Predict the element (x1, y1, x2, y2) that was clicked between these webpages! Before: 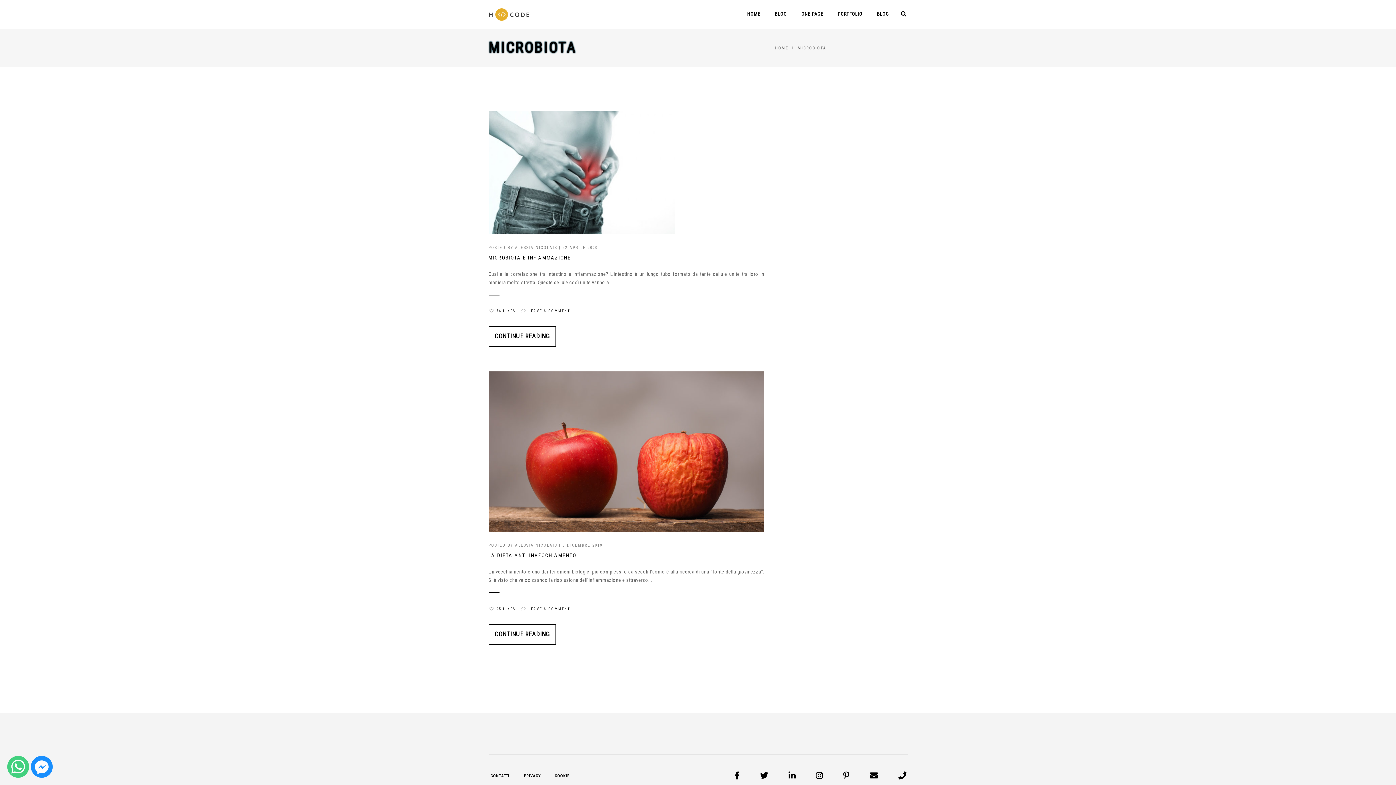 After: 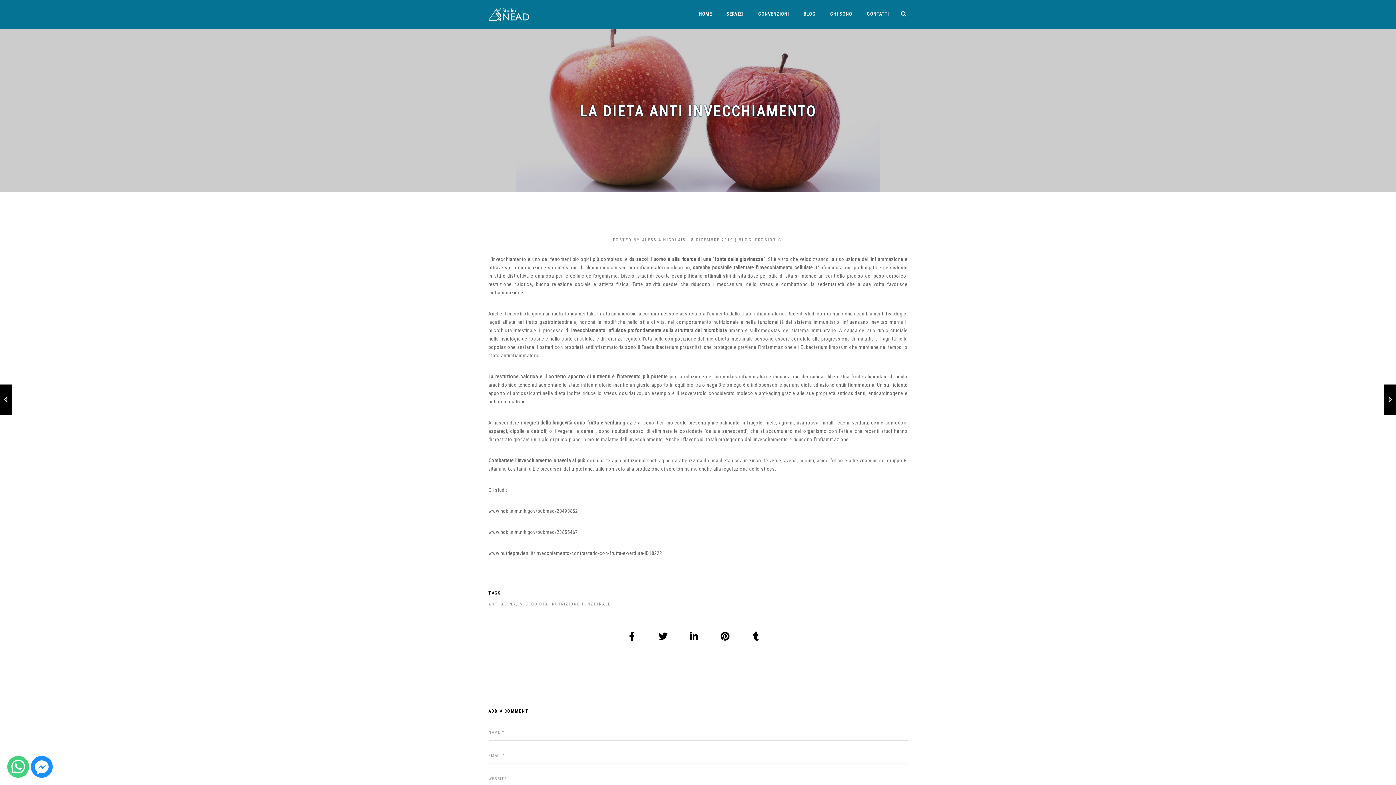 Action: bbox: (520, 605, 570, 613) label: LEAVE A COMMENT